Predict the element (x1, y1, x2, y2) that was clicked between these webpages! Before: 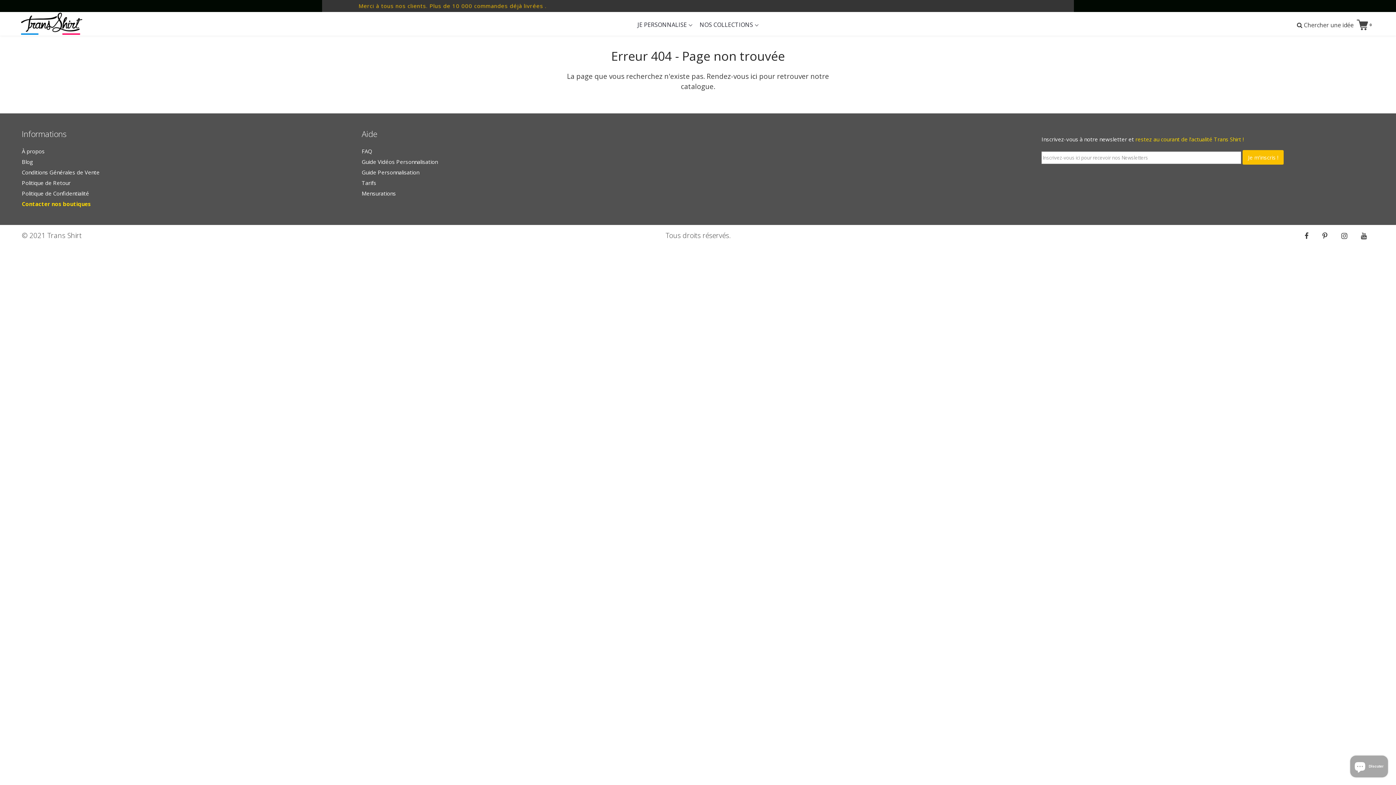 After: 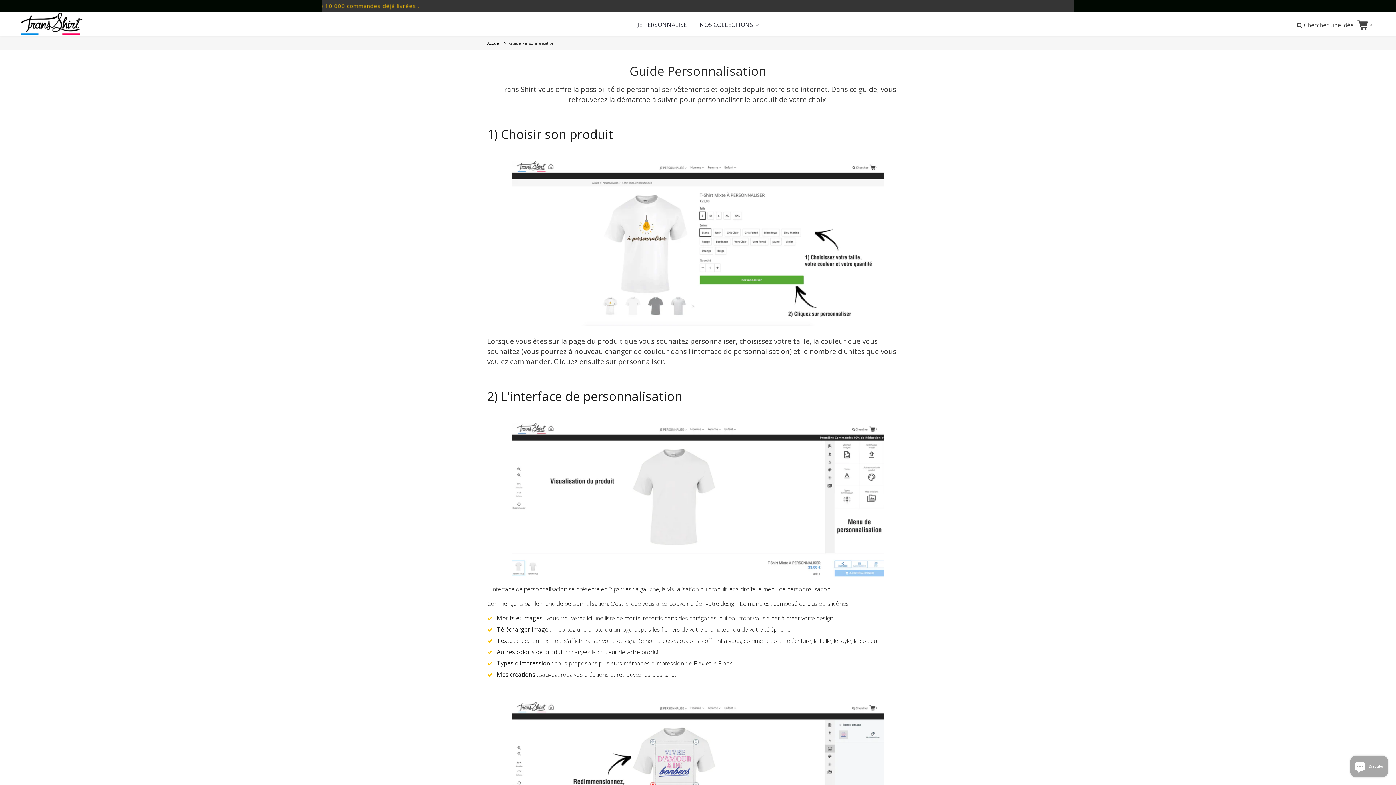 Action: bbox: (361, 168, 419, 176) label: Guide Personnalisation